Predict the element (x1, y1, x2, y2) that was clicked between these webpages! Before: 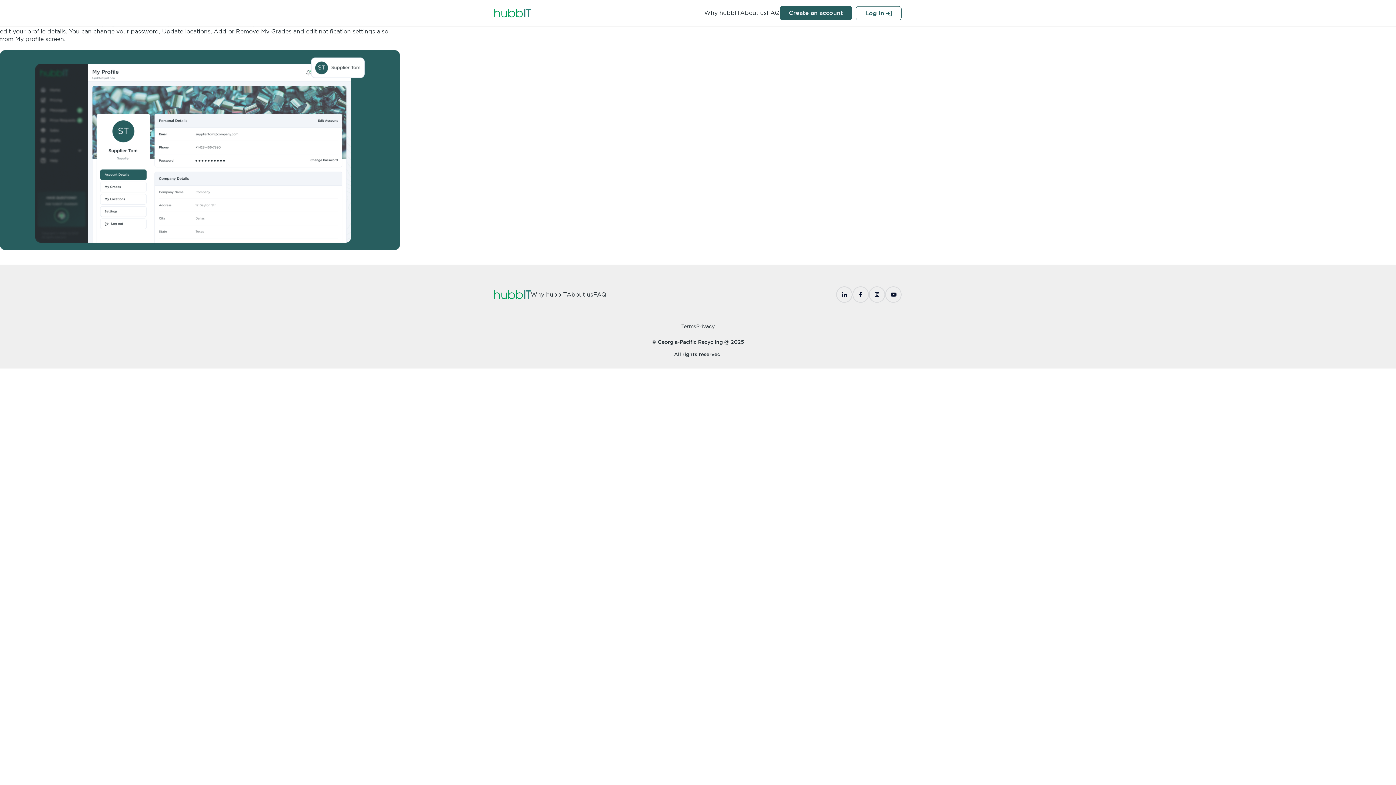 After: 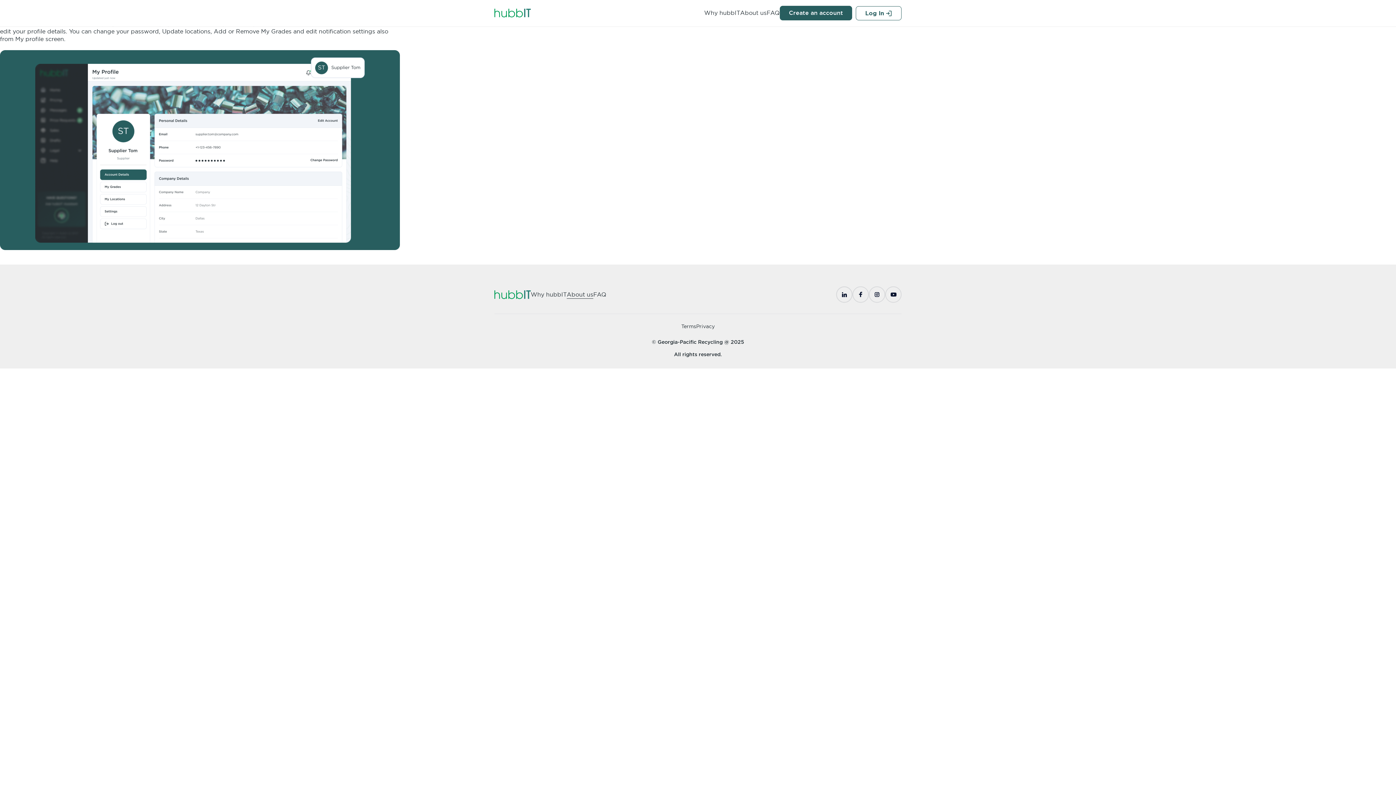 Action: bbox: (566, 290, 593, 298) label: About us